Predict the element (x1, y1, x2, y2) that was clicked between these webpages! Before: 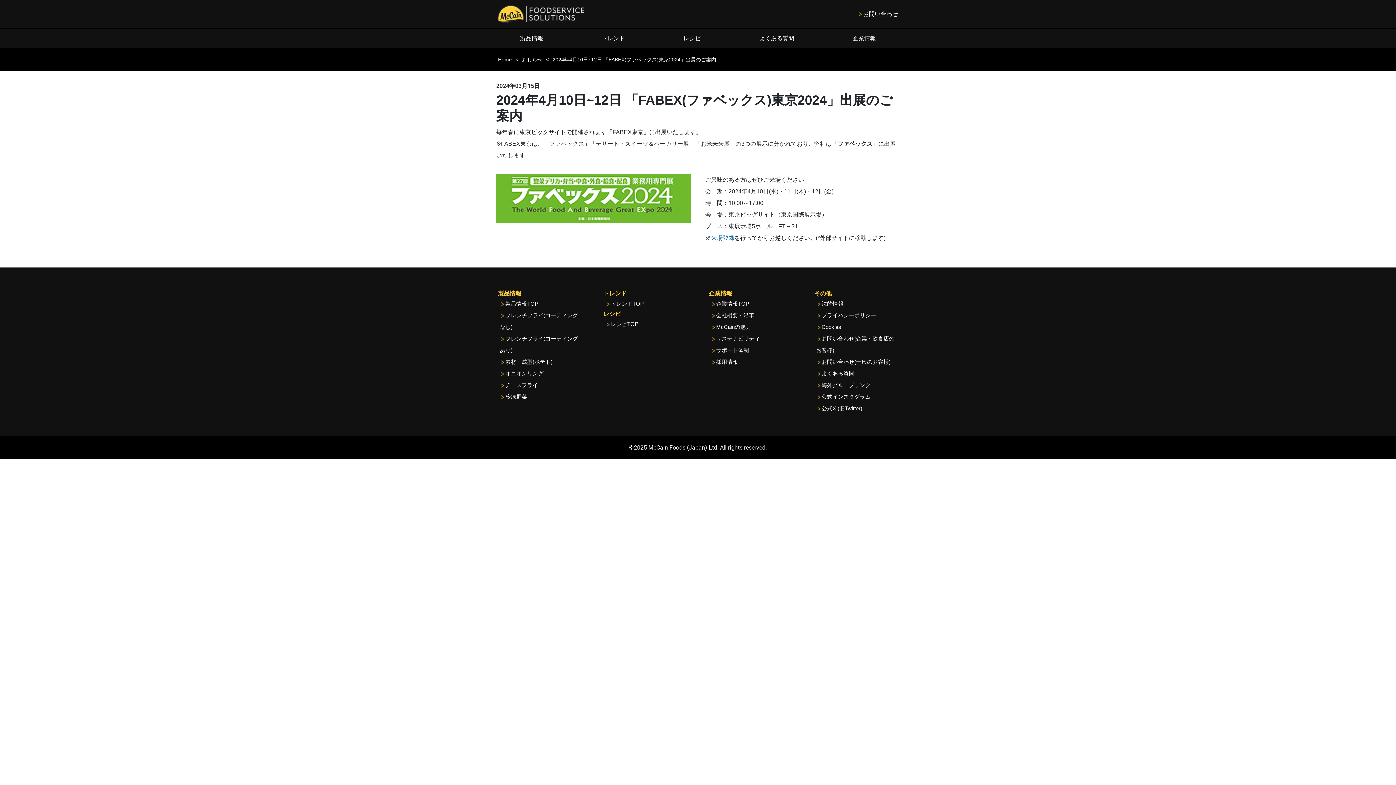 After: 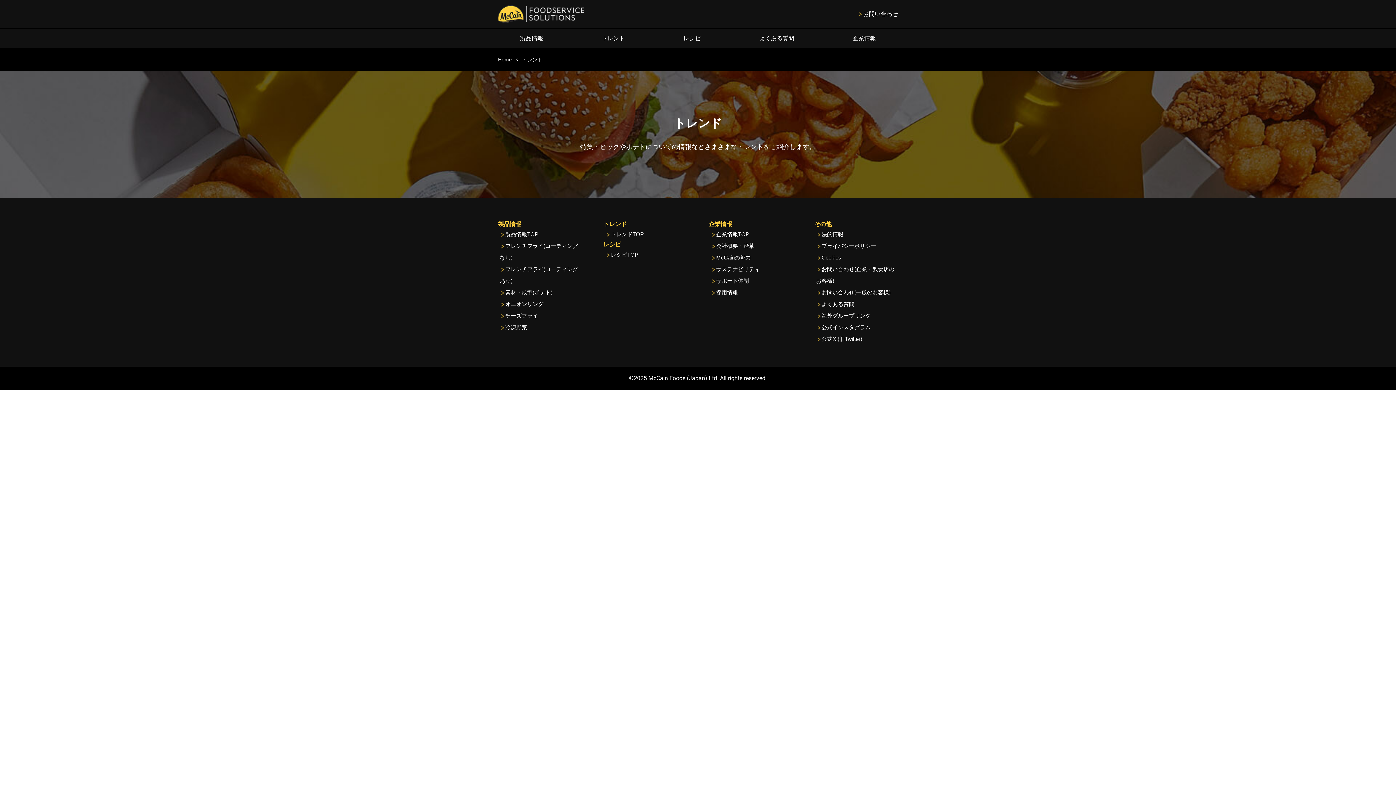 Action: label: トレンドTOP bbox: (605, 298, 687, 309)